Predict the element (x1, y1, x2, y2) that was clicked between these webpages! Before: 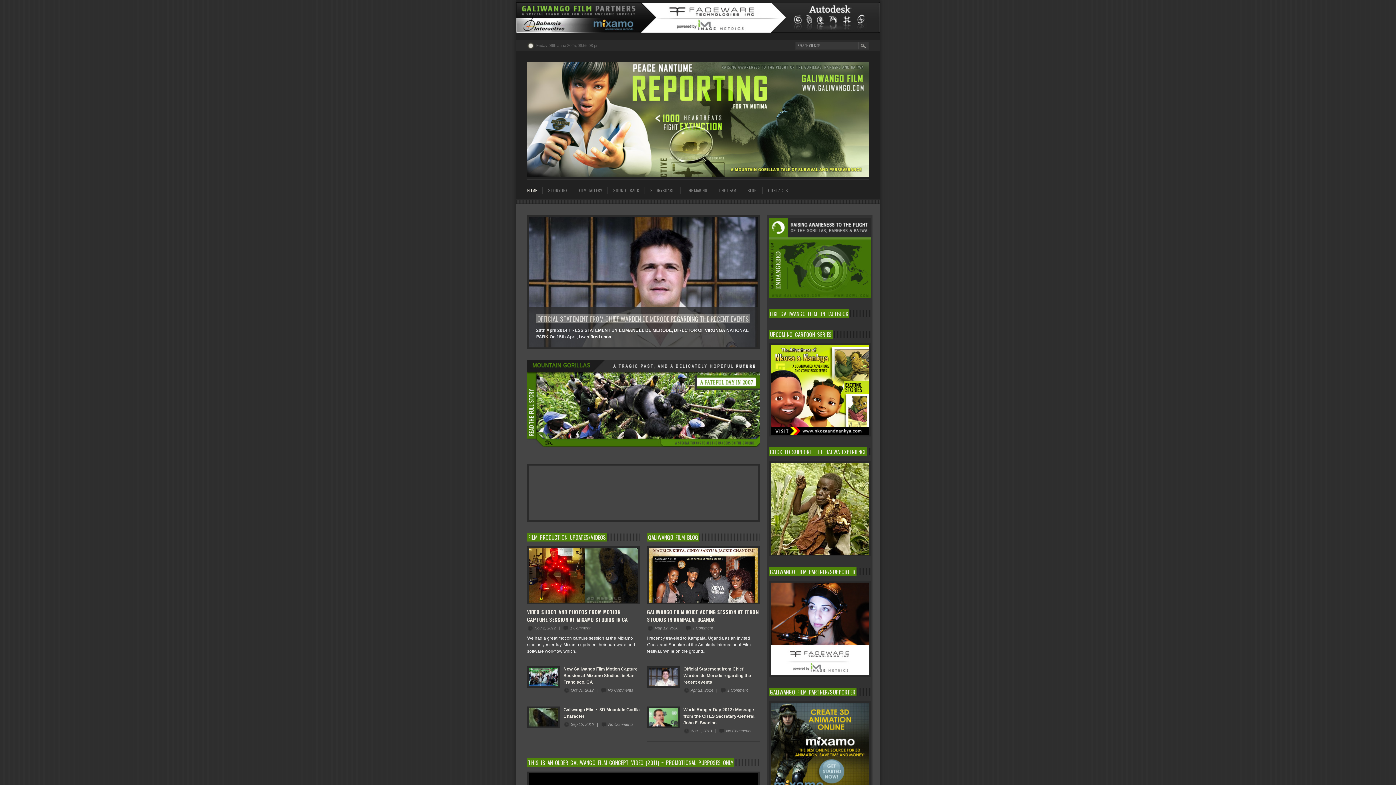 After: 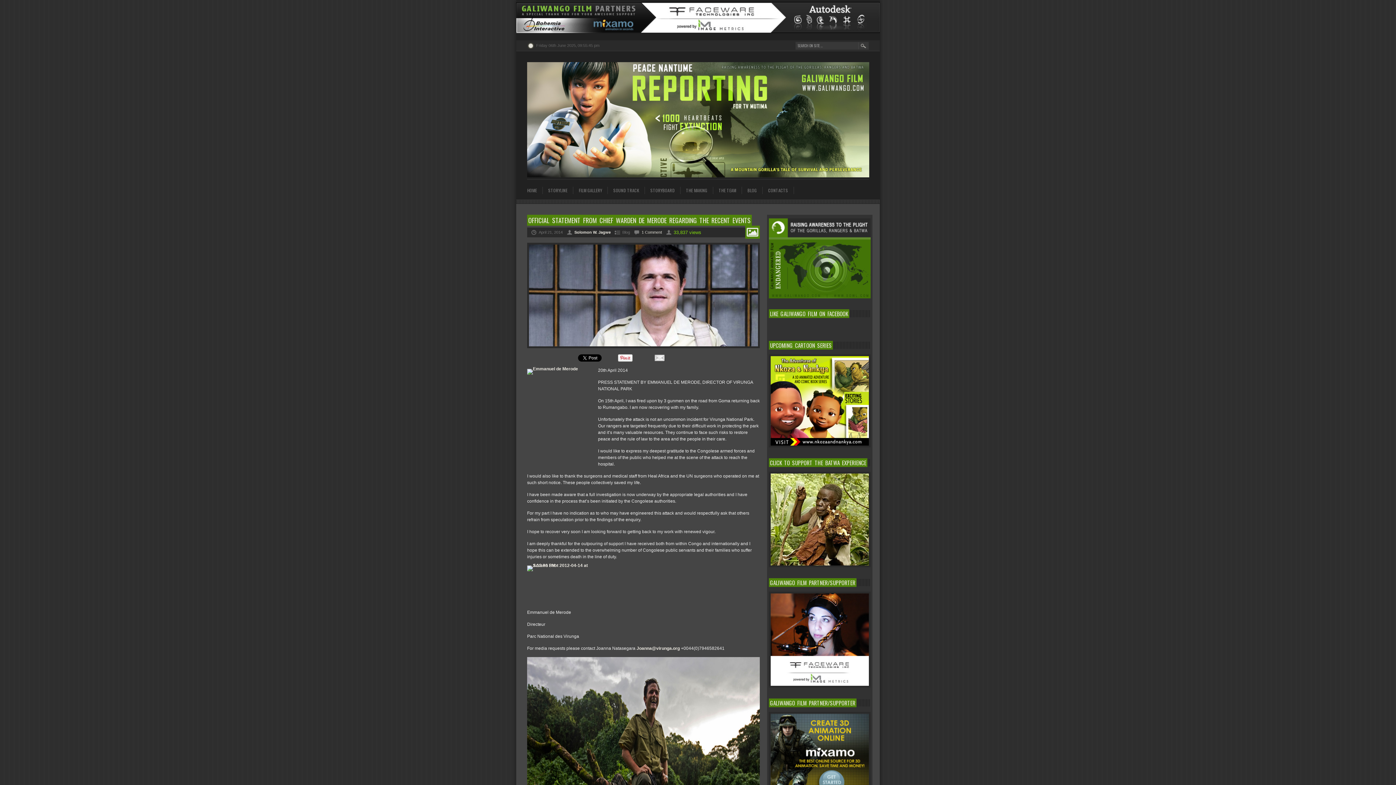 Action: bbox: (529, 216, 758, 347)